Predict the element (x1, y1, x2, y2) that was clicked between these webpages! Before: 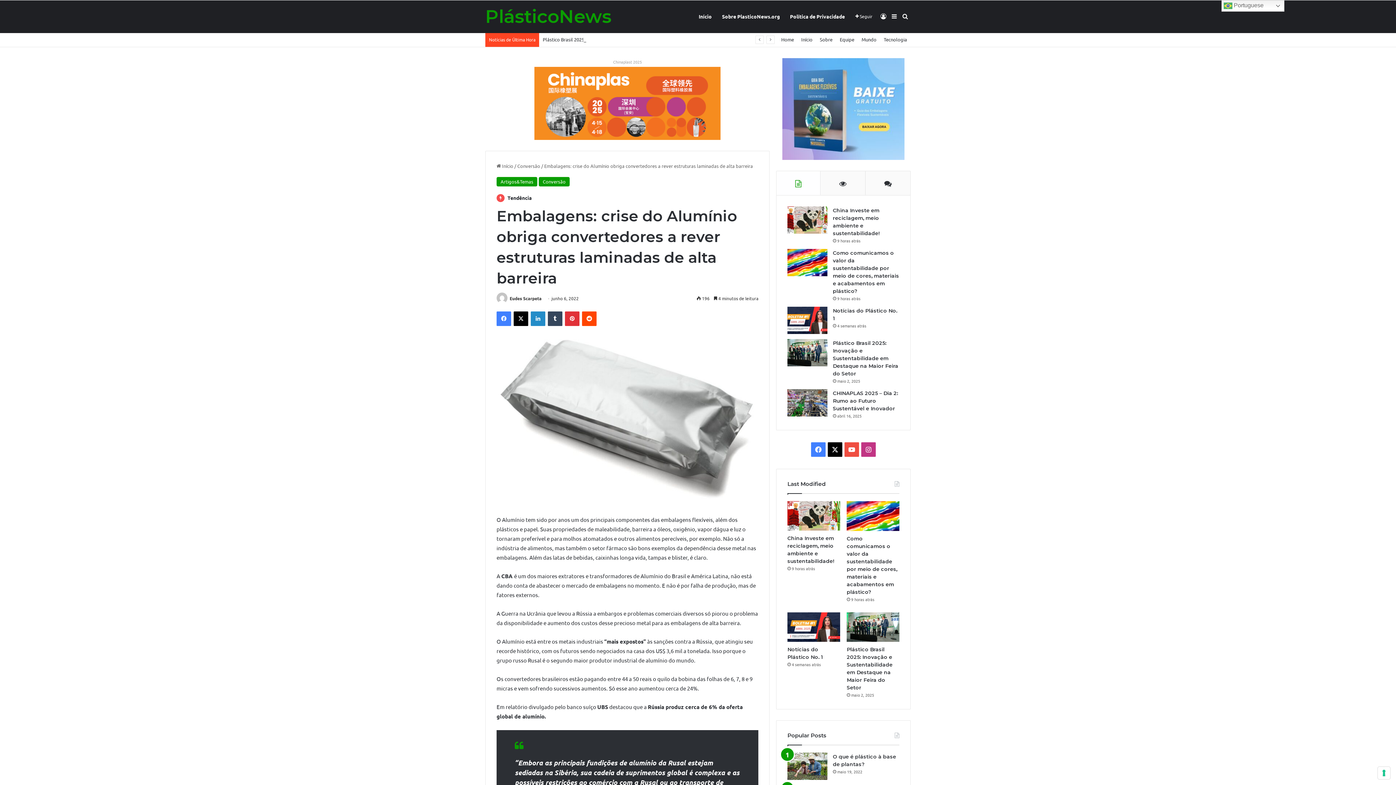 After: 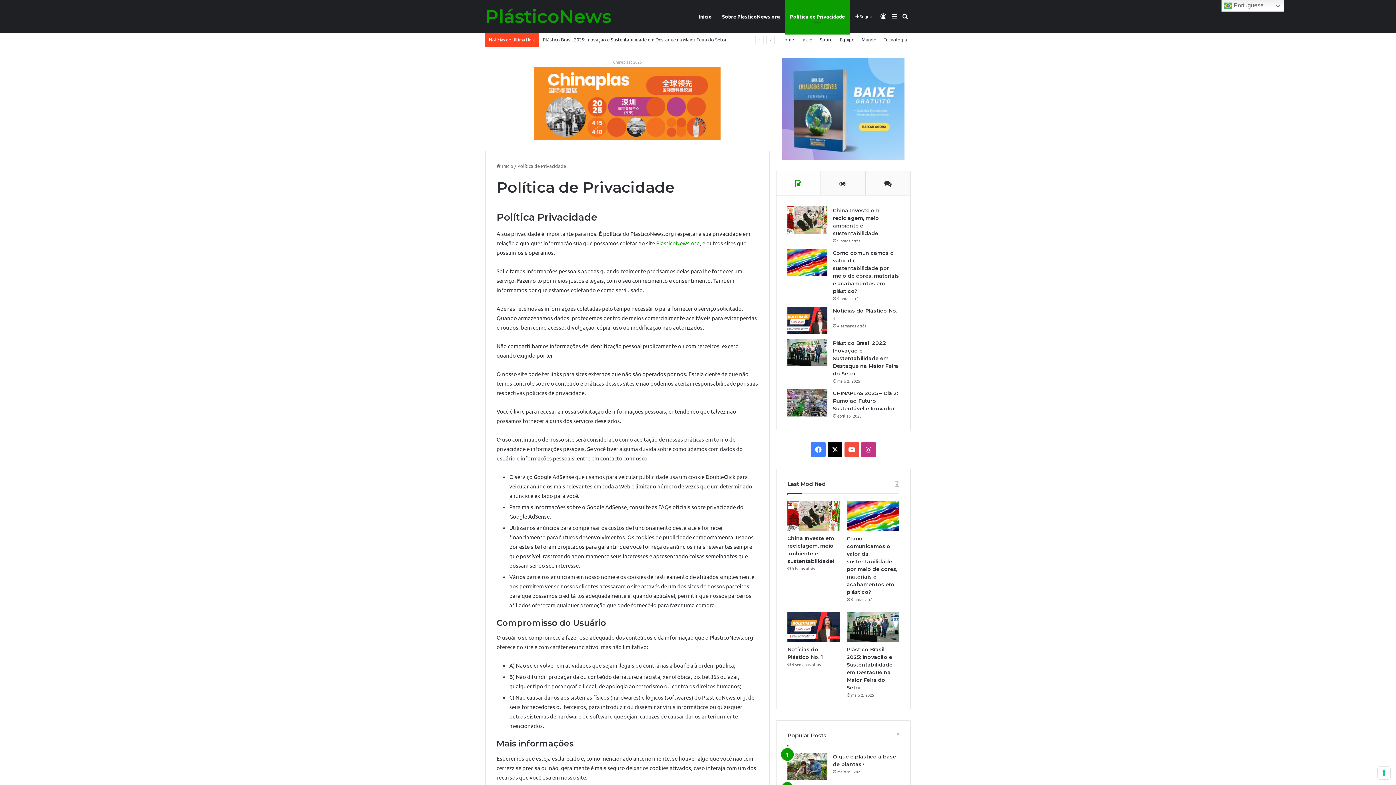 Action: label: Política de Privacidade bbox: (785, 0, 850, 32)